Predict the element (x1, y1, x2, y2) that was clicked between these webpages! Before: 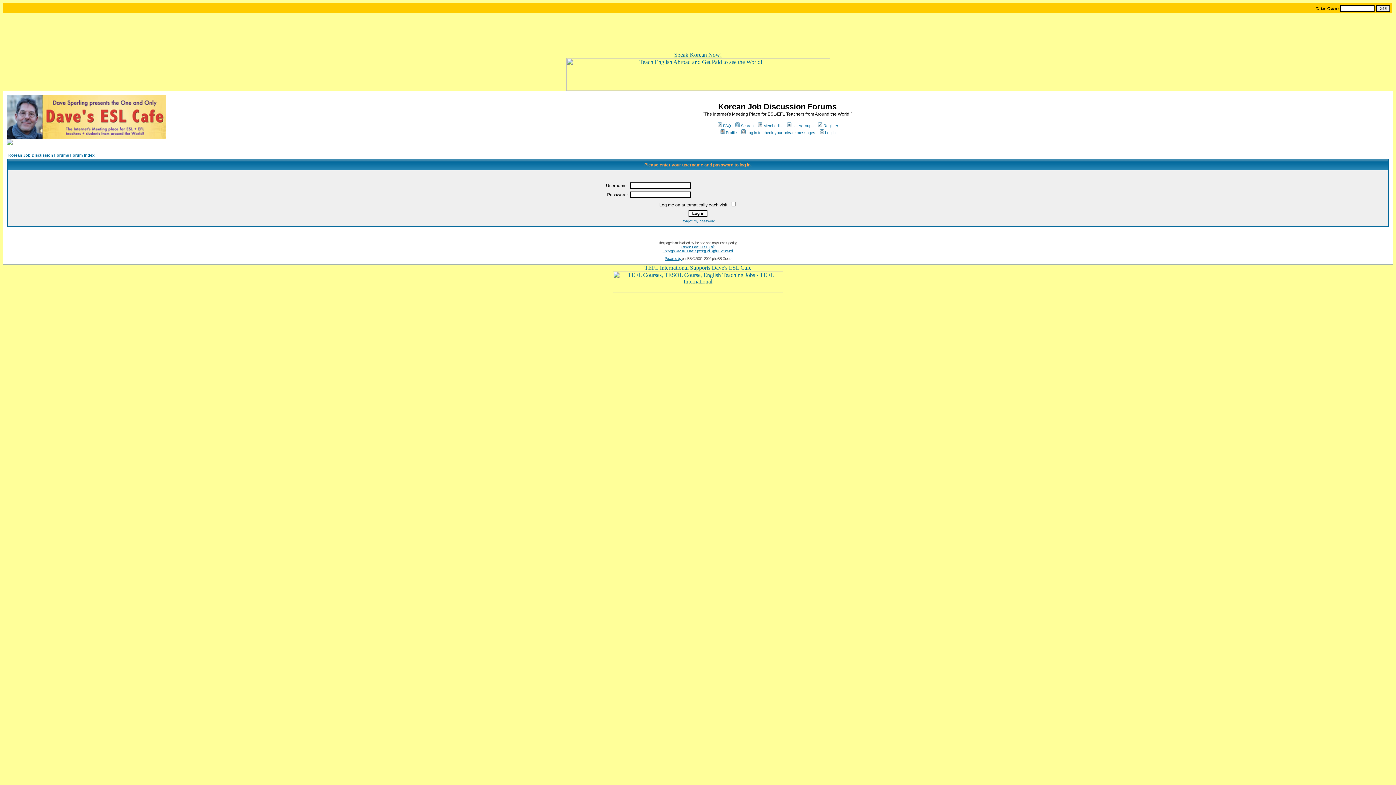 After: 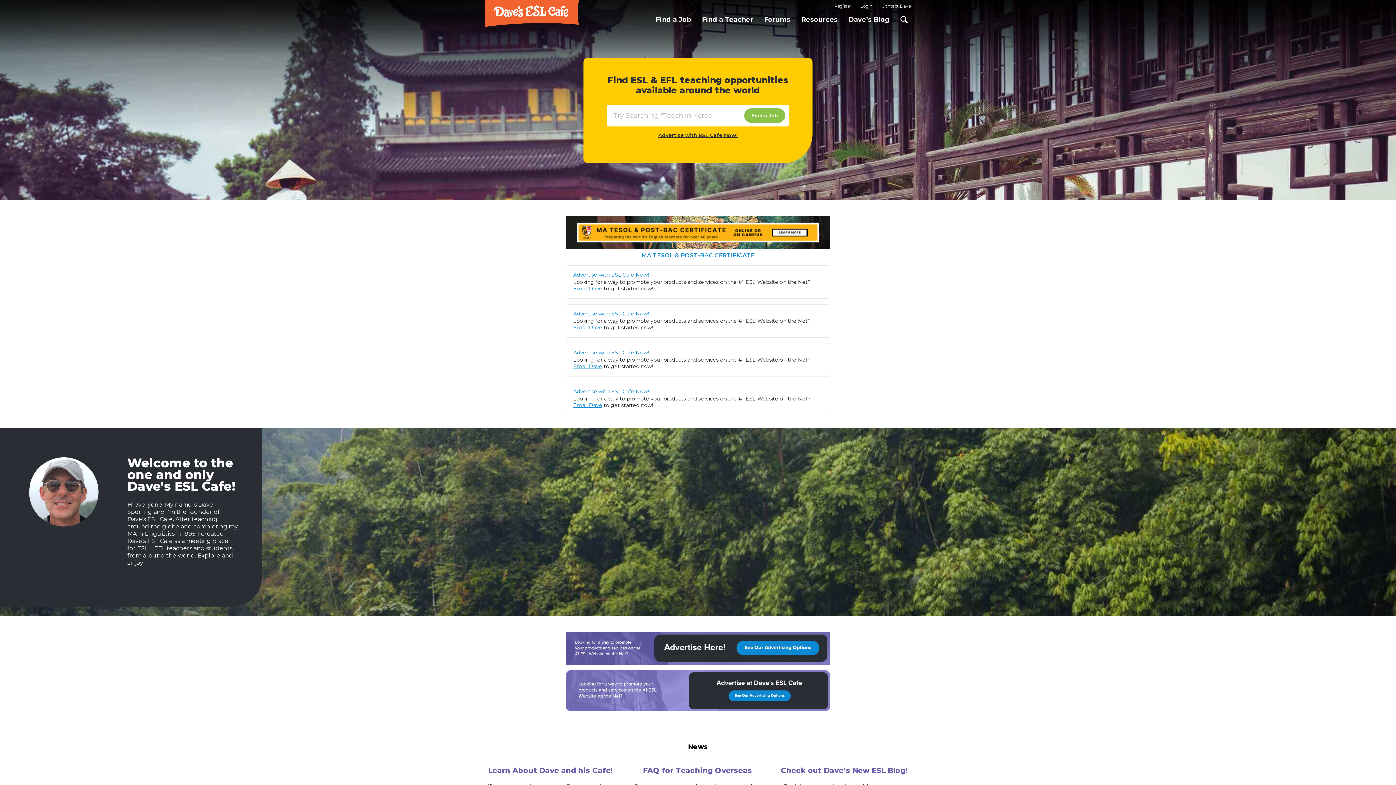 Action: bbox: (50, 5, 66, 11)